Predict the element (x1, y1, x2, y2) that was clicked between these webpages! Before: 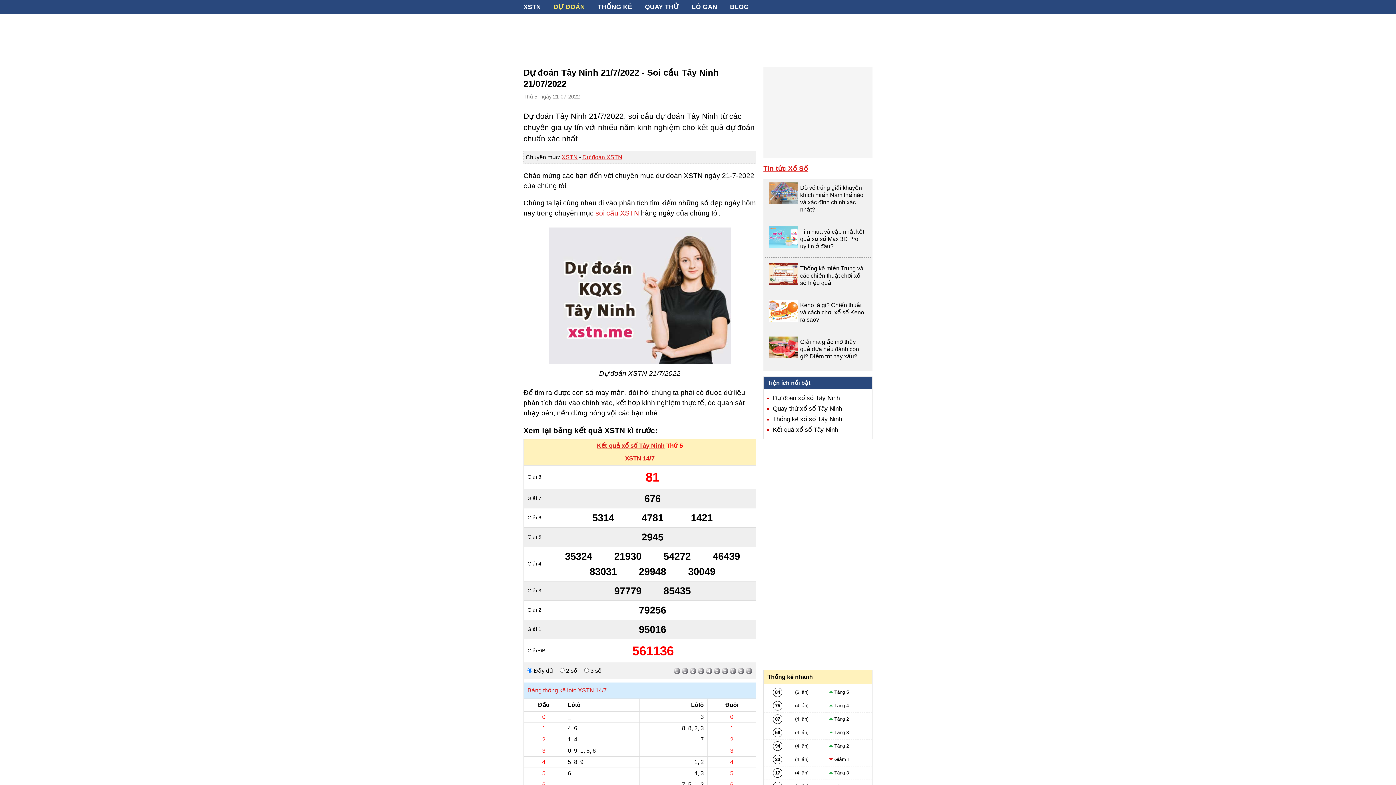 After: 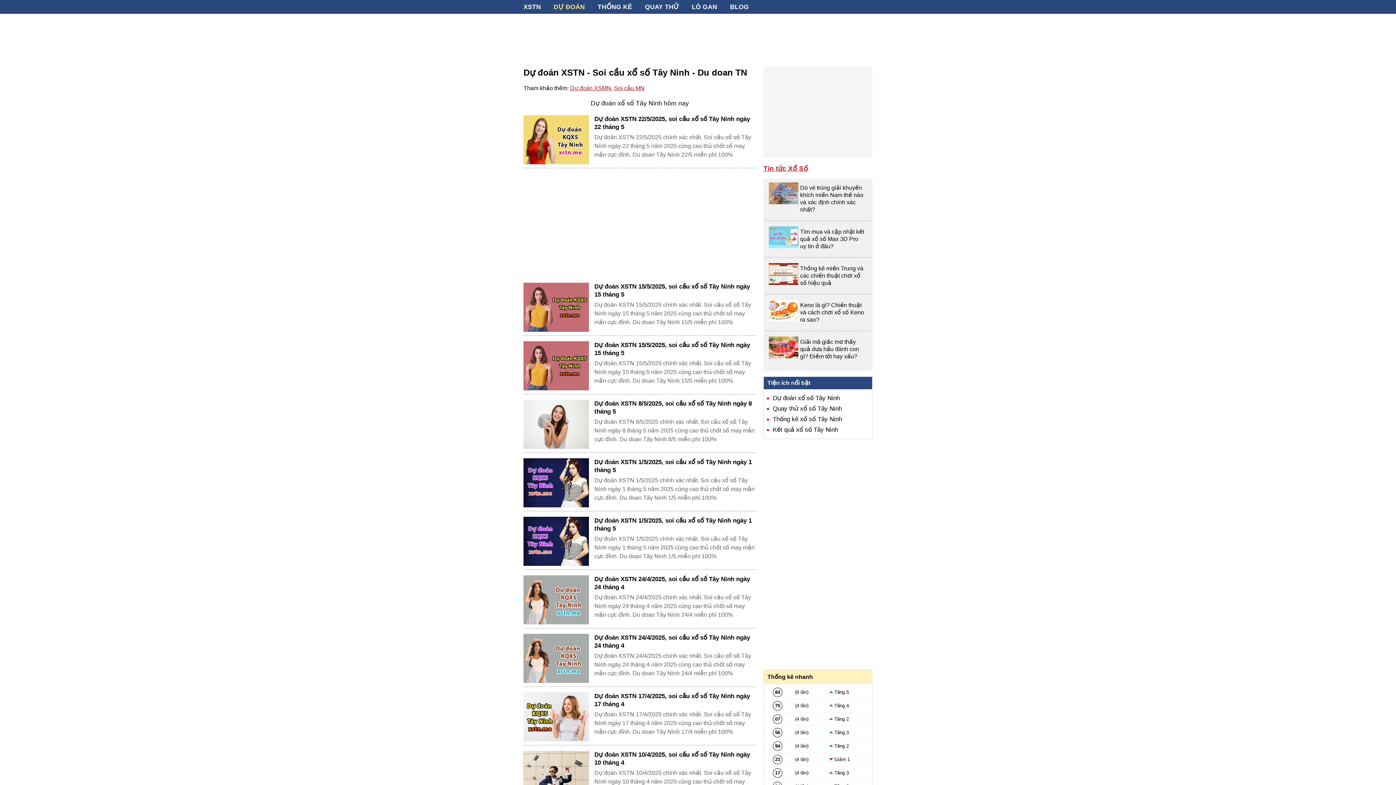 Action: label: DỰ ĐOÁN bbox: (553, 0, 585, 13)